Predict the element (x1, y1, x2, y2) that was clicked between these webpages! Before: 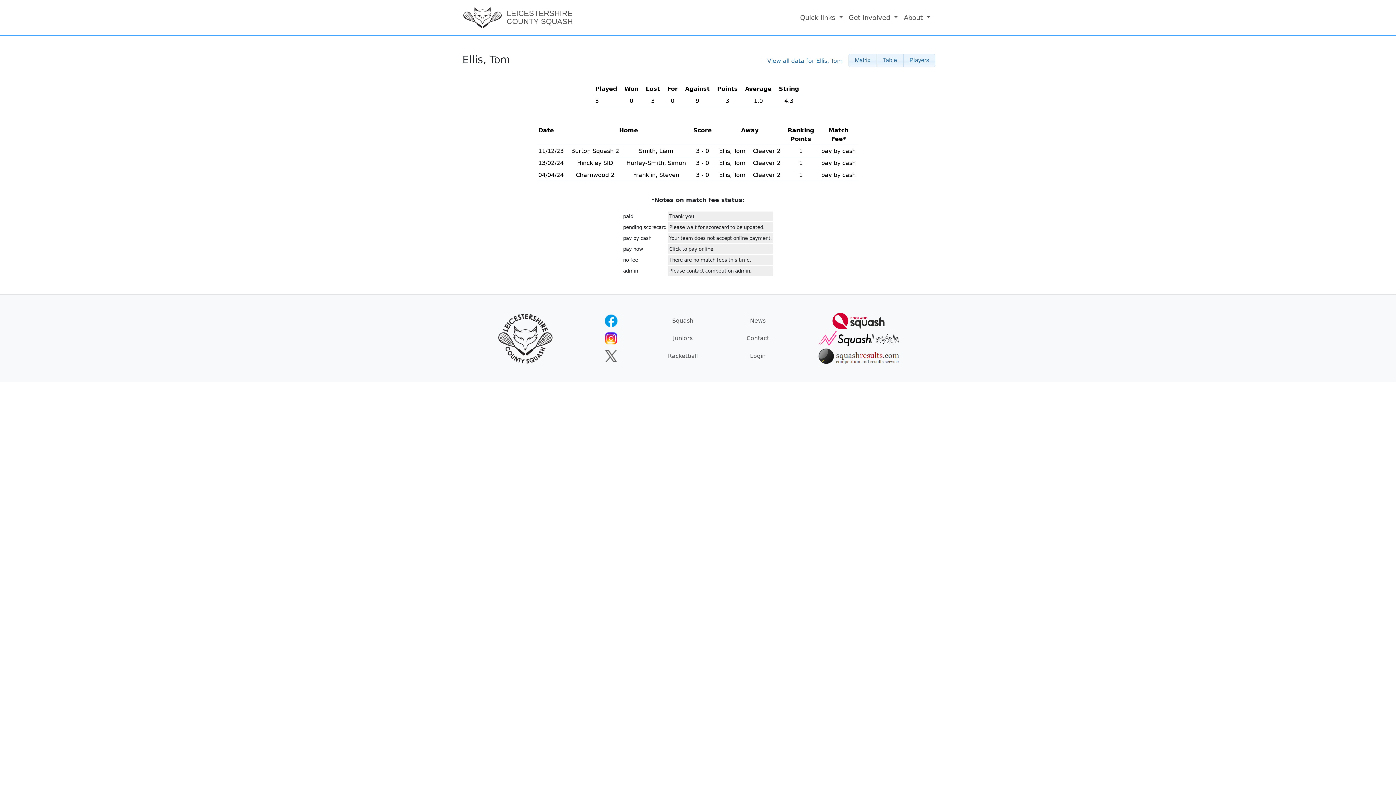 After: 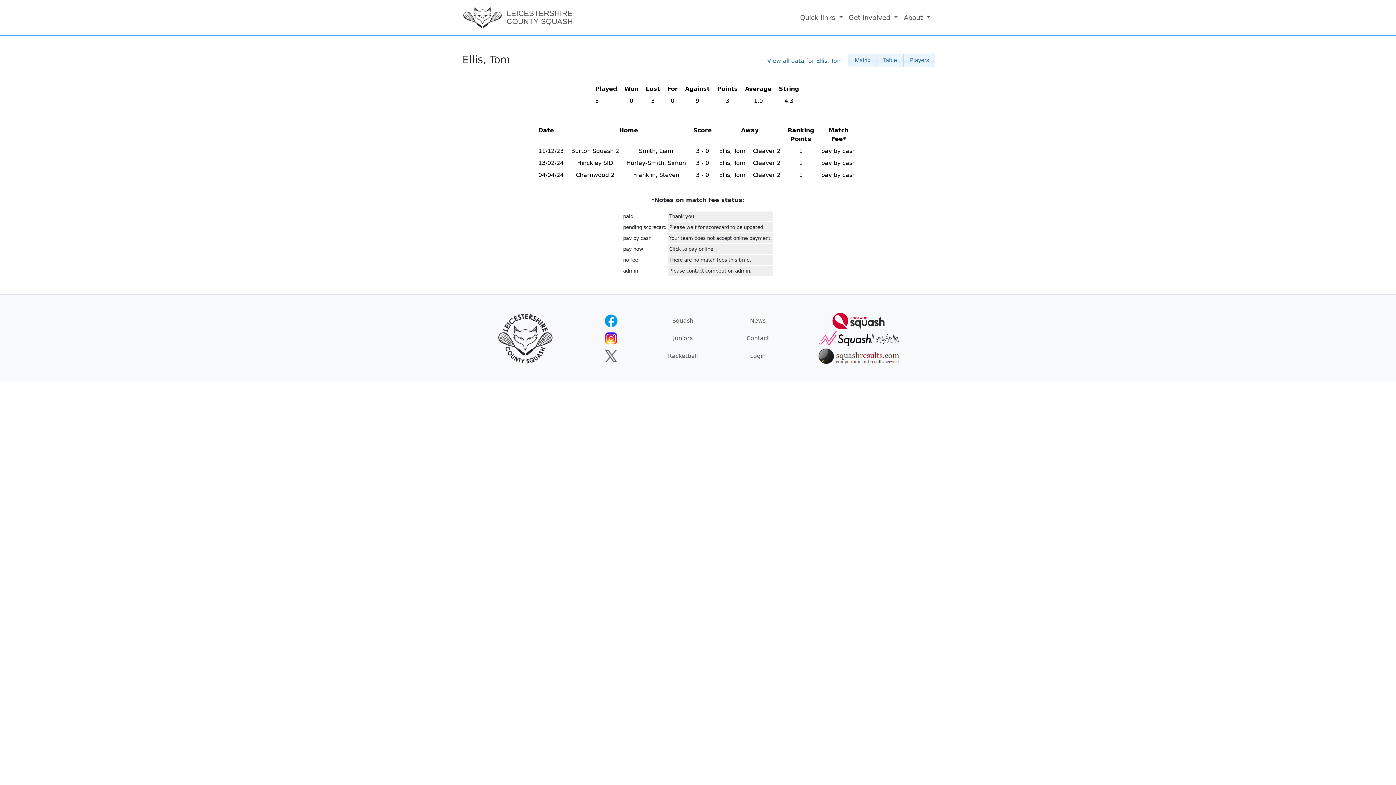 Action: bbox: (603, 330, 619, 346)